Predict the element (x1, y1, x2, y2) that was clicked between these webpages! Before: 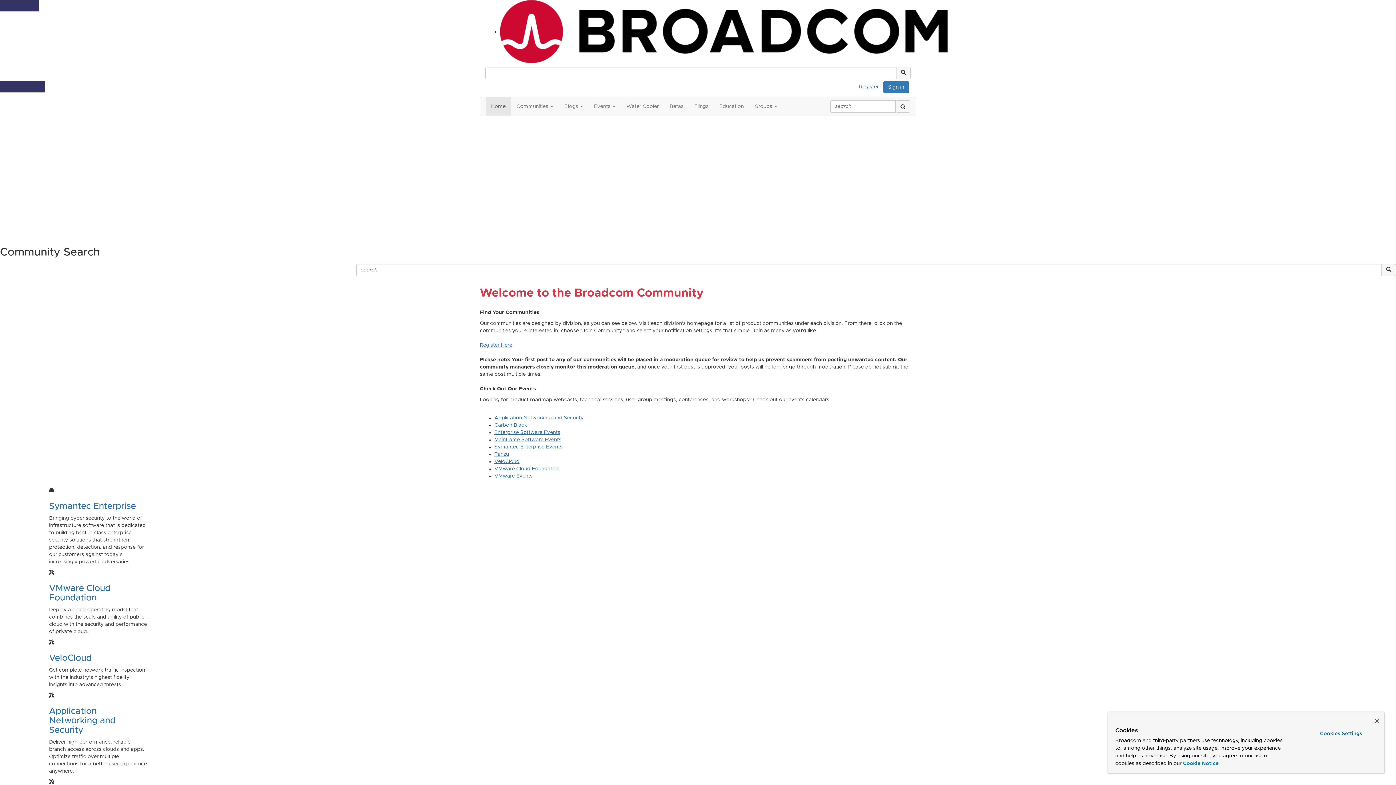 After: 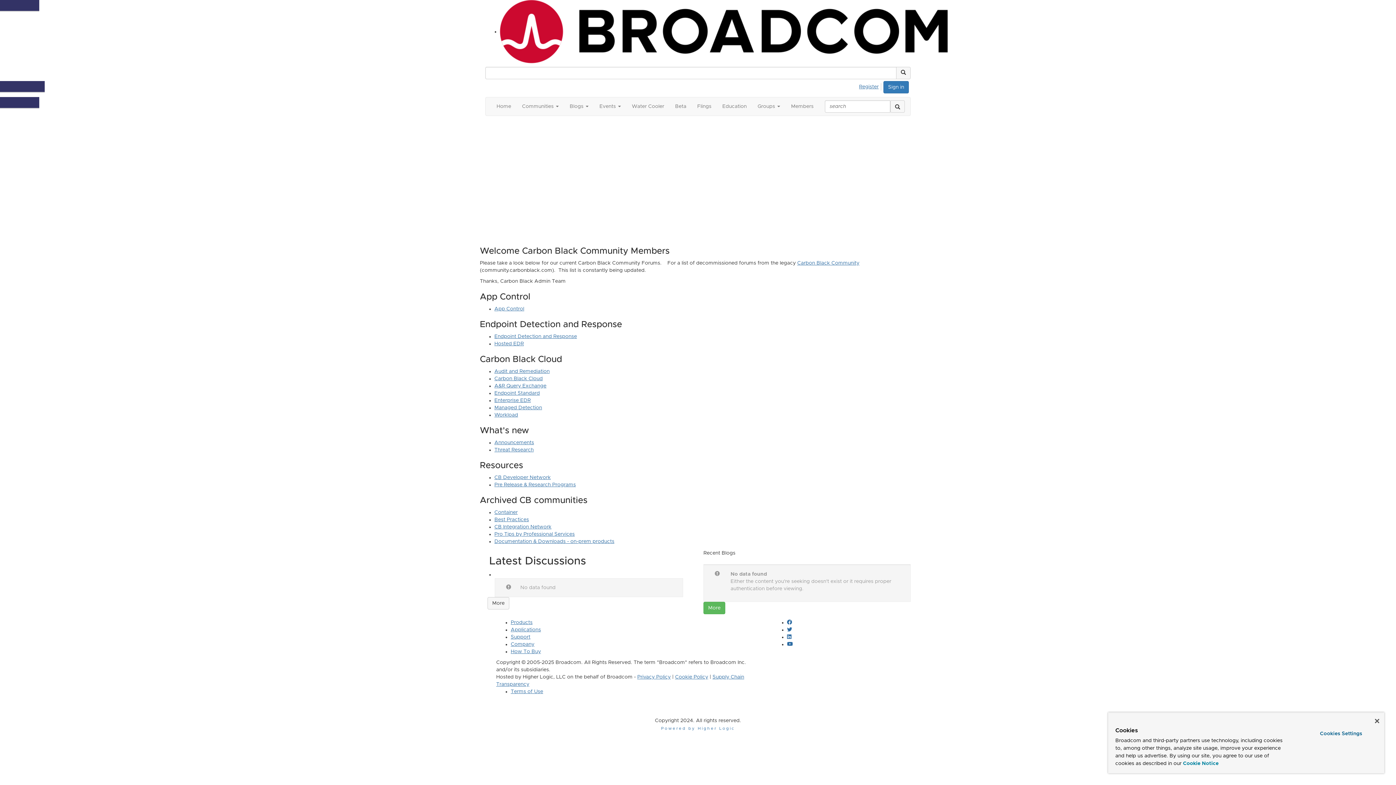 Action: label: Carbon Black bbox: (494, 422, 527, 428)